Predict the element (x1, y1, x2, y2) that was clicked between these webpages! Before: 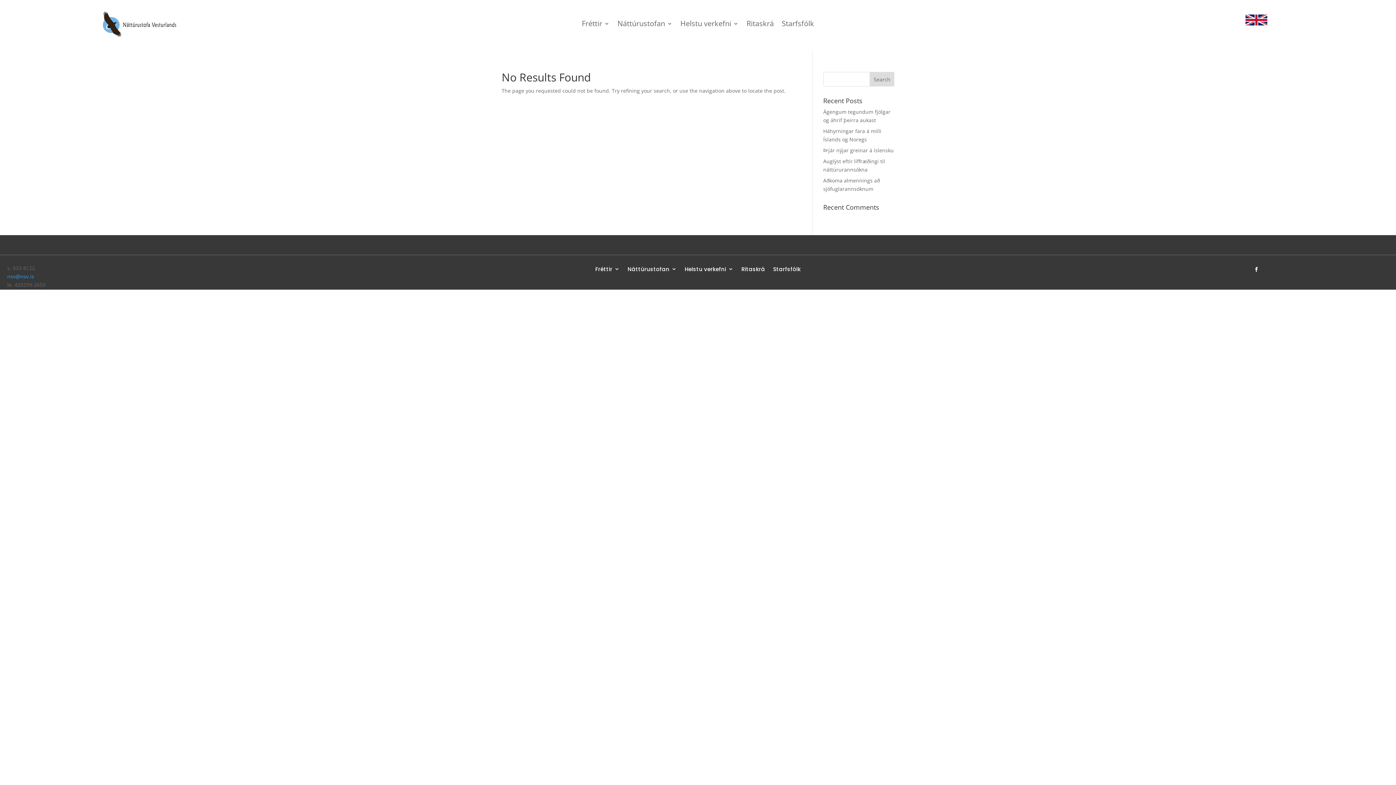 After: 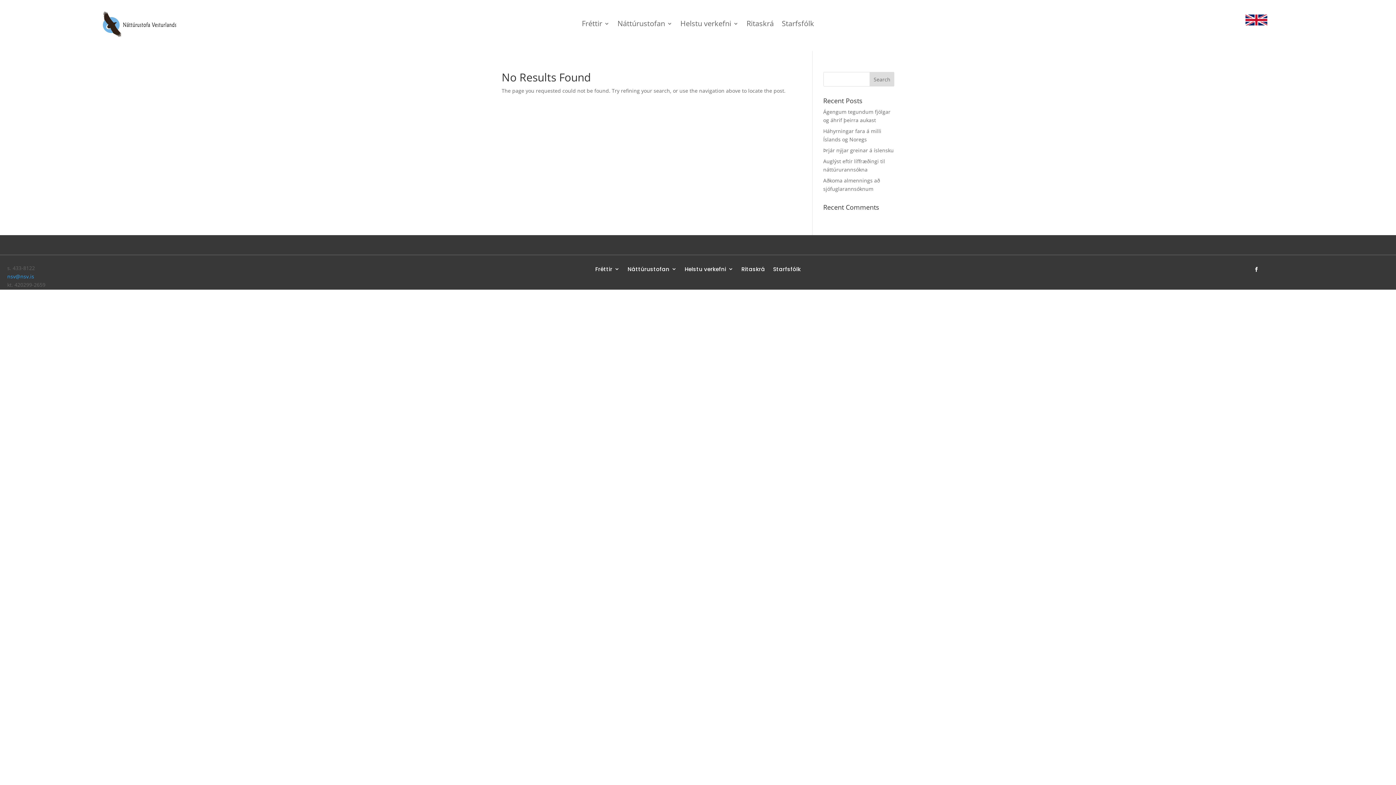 Action: bbox: (97, 38, 182, 45)